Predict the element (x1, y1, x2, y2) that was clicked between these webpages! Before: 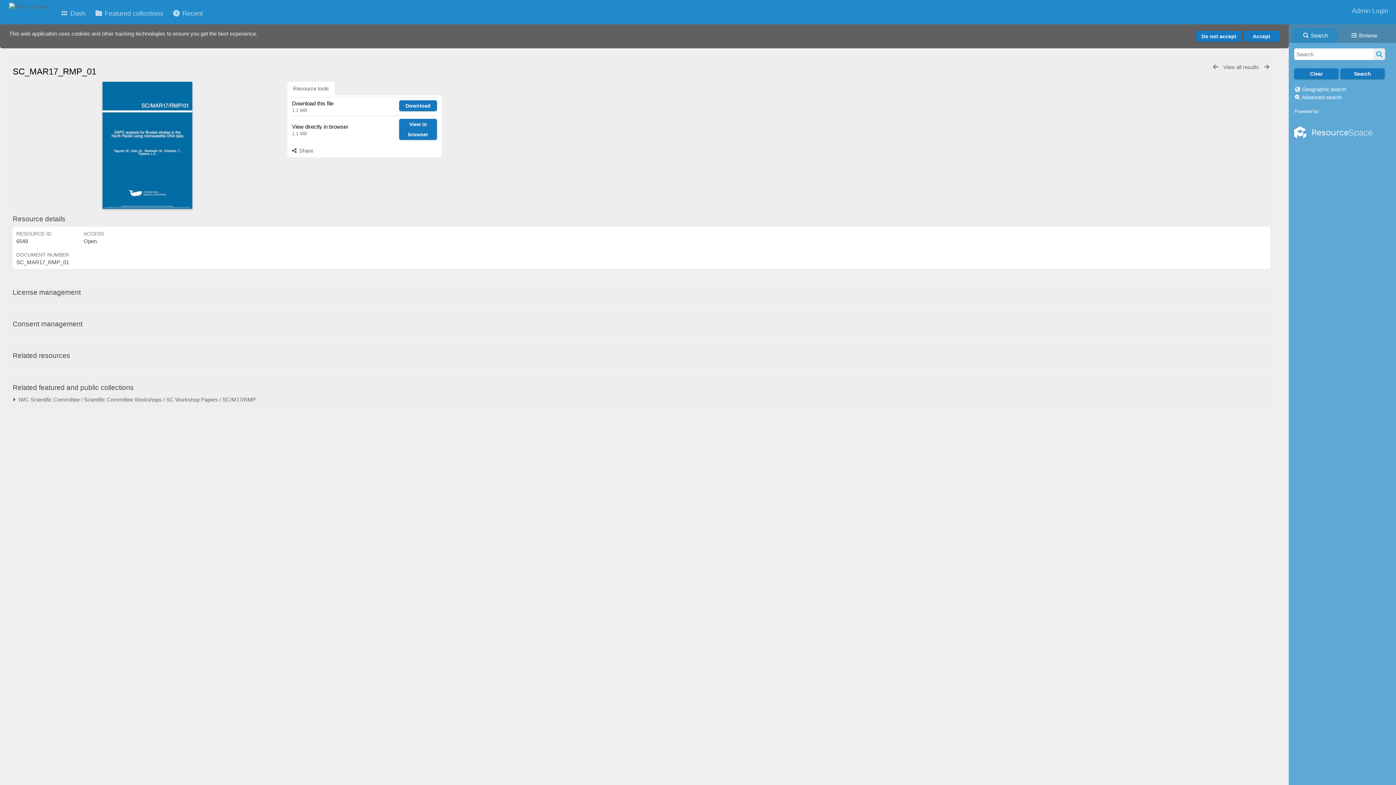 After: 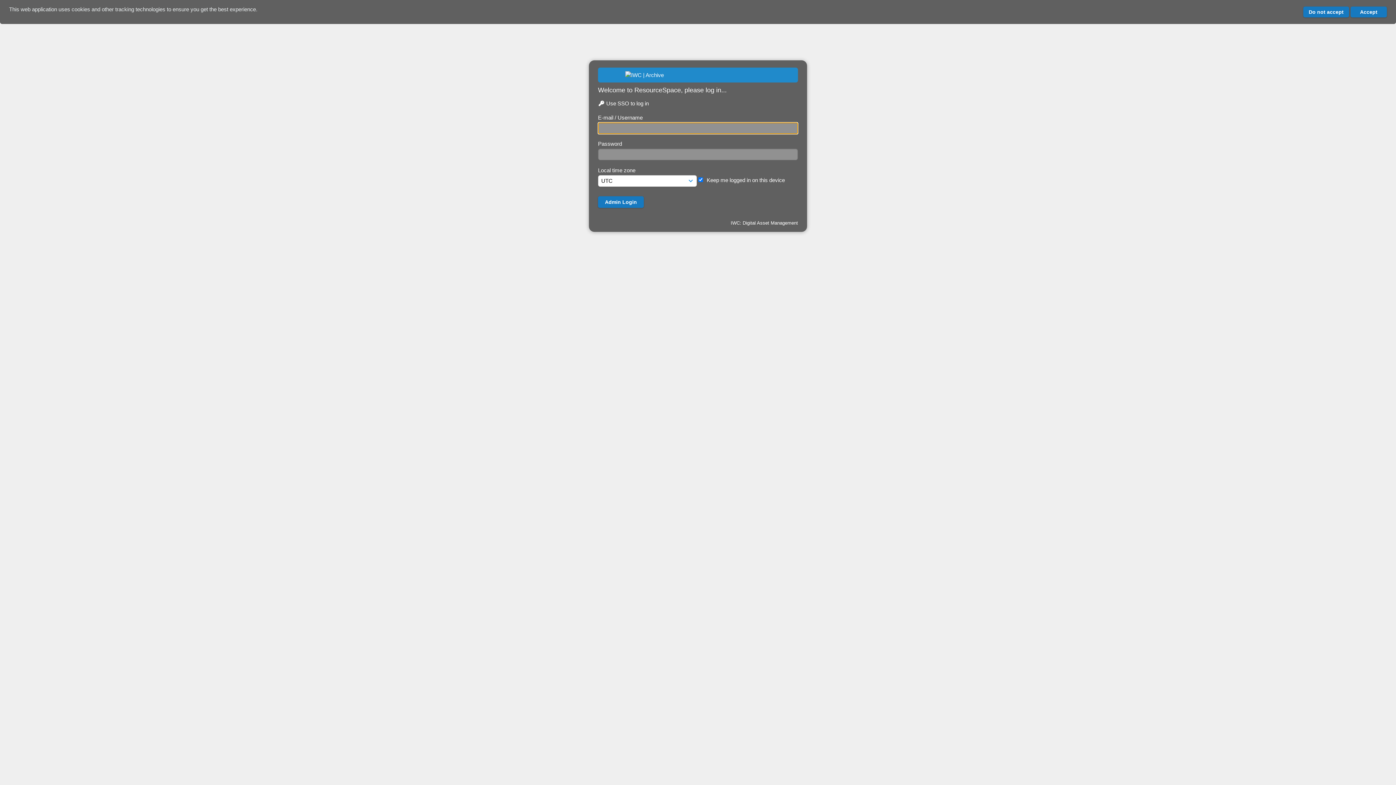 Action: label: Admin Login bbox: (1352, 4, 1388, 17)